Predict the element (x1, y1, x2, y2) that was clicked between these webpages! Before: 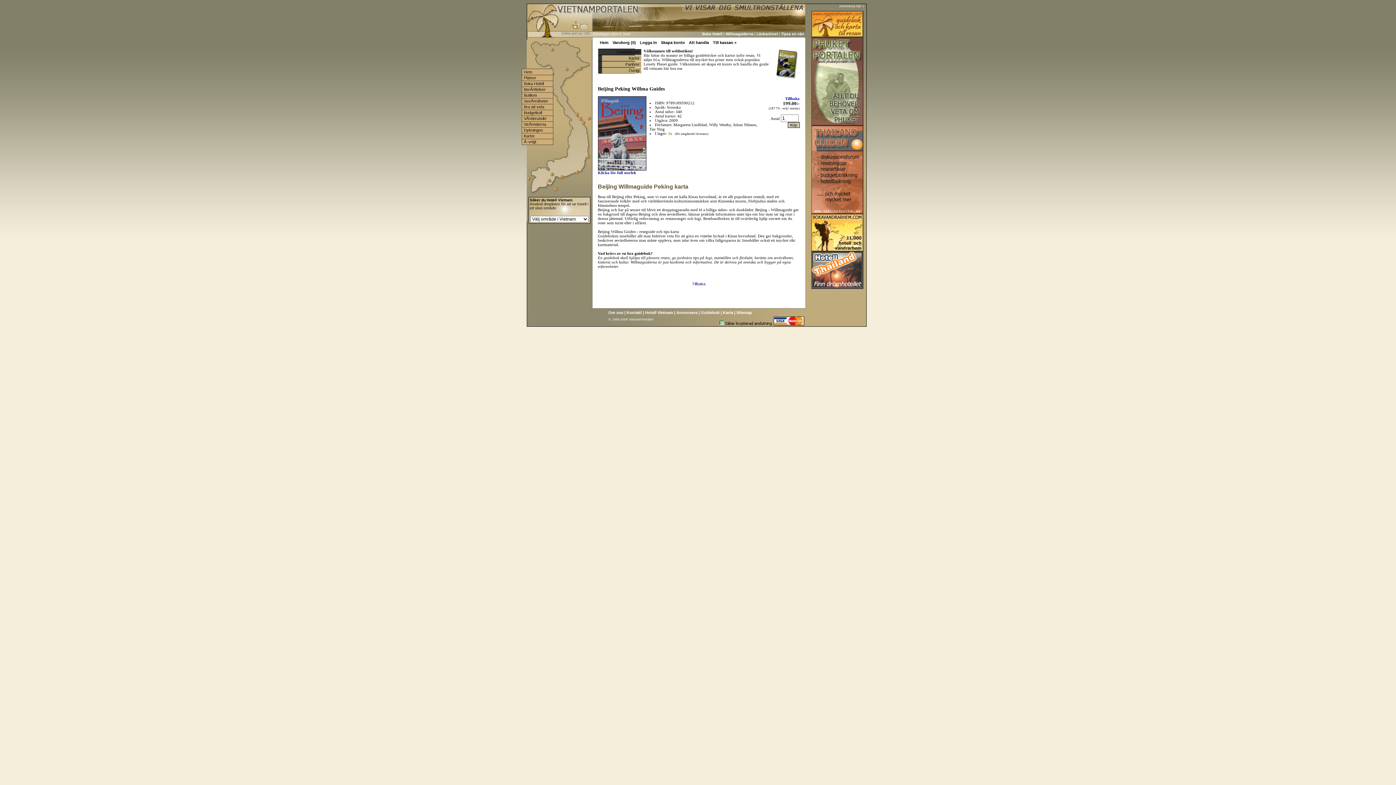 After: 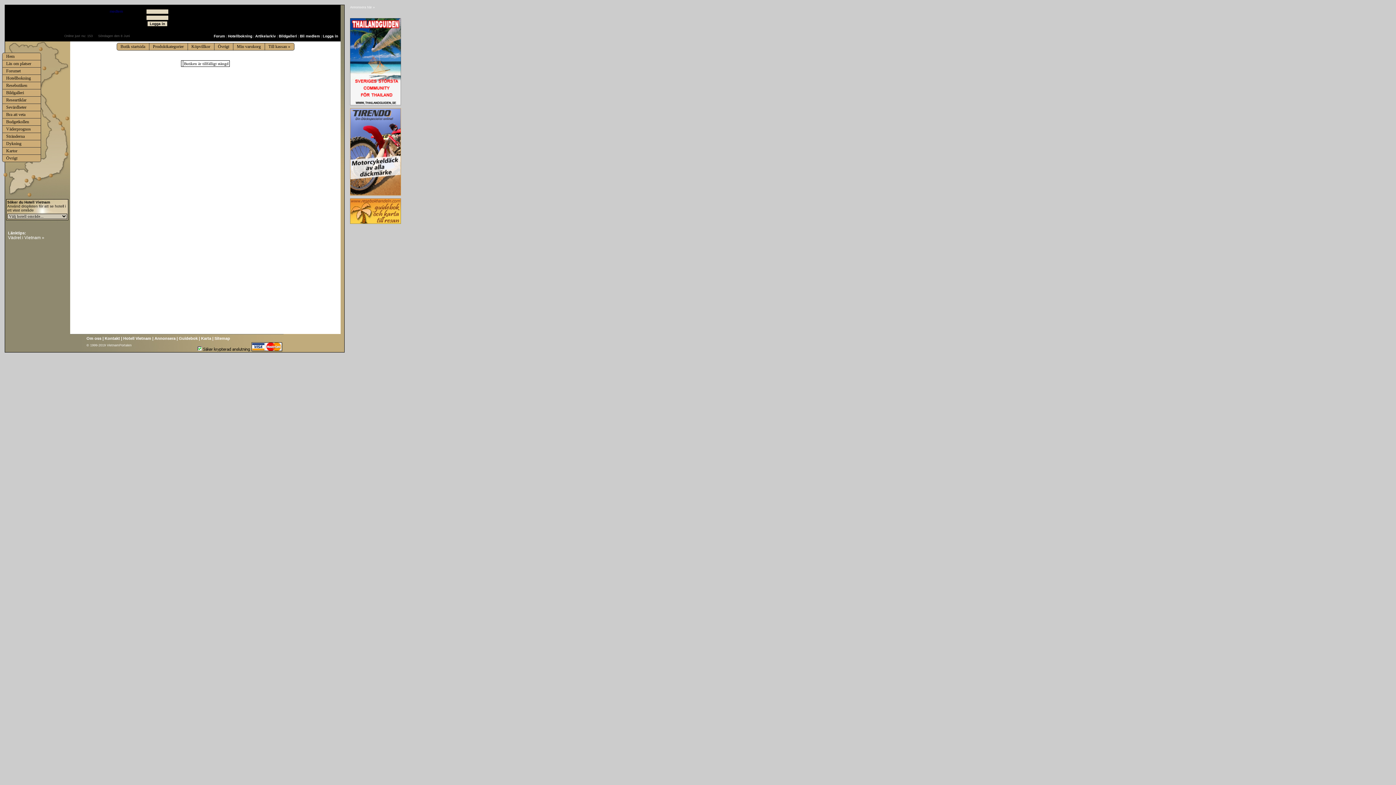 Action: bbox: (723, 310, 733, 314) label: Karta